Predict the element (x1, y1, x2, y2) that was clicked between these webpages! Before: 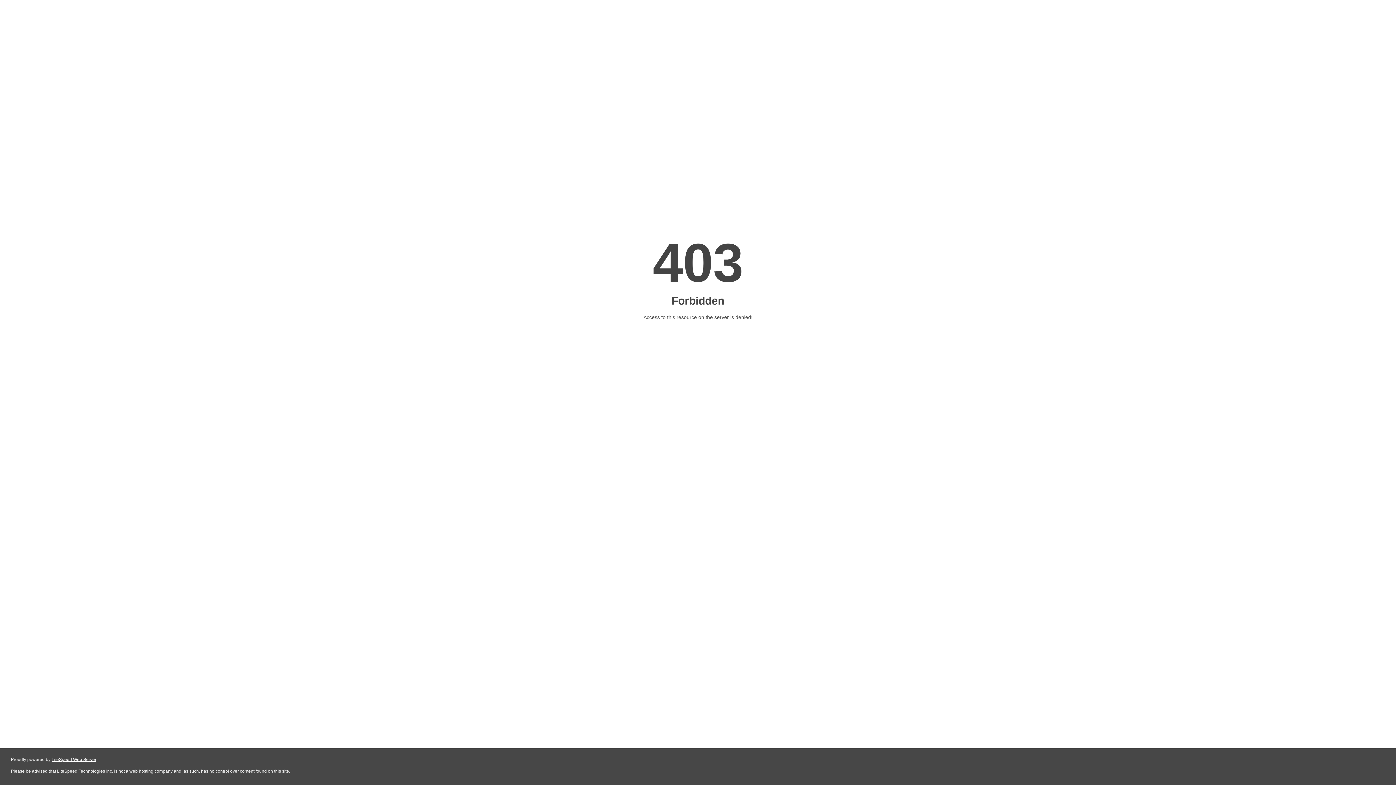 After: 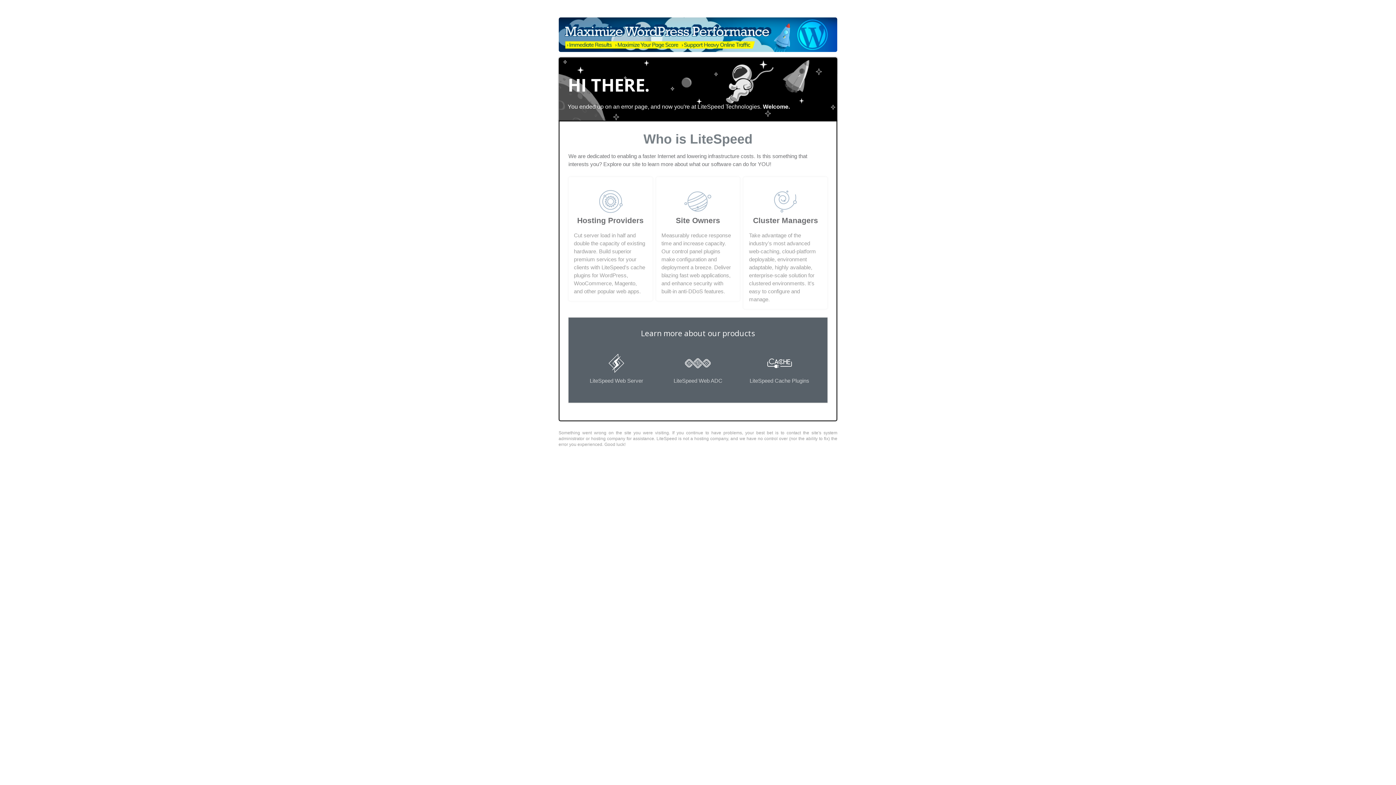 Action: label: LiteSpeed Web Server bbox: (51, 757, 96, 762)